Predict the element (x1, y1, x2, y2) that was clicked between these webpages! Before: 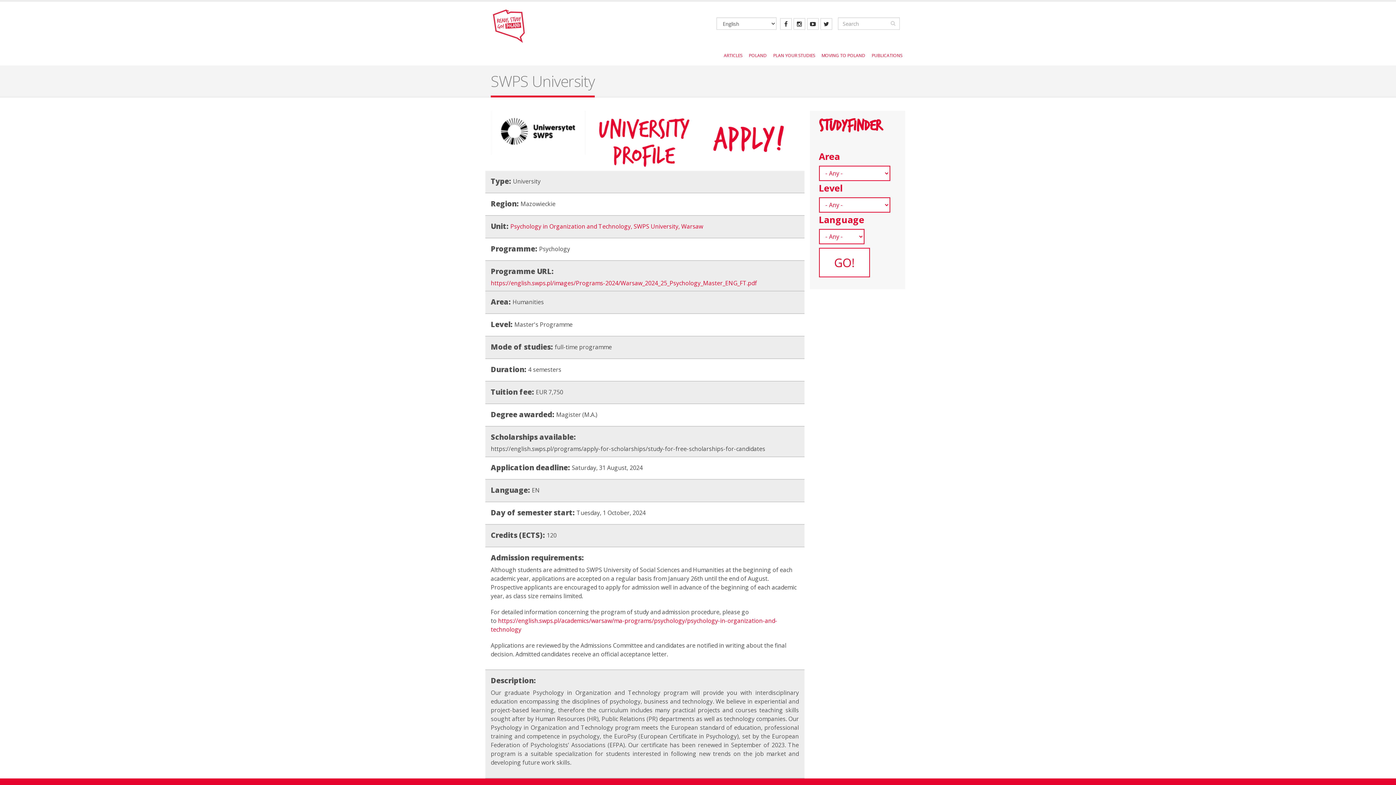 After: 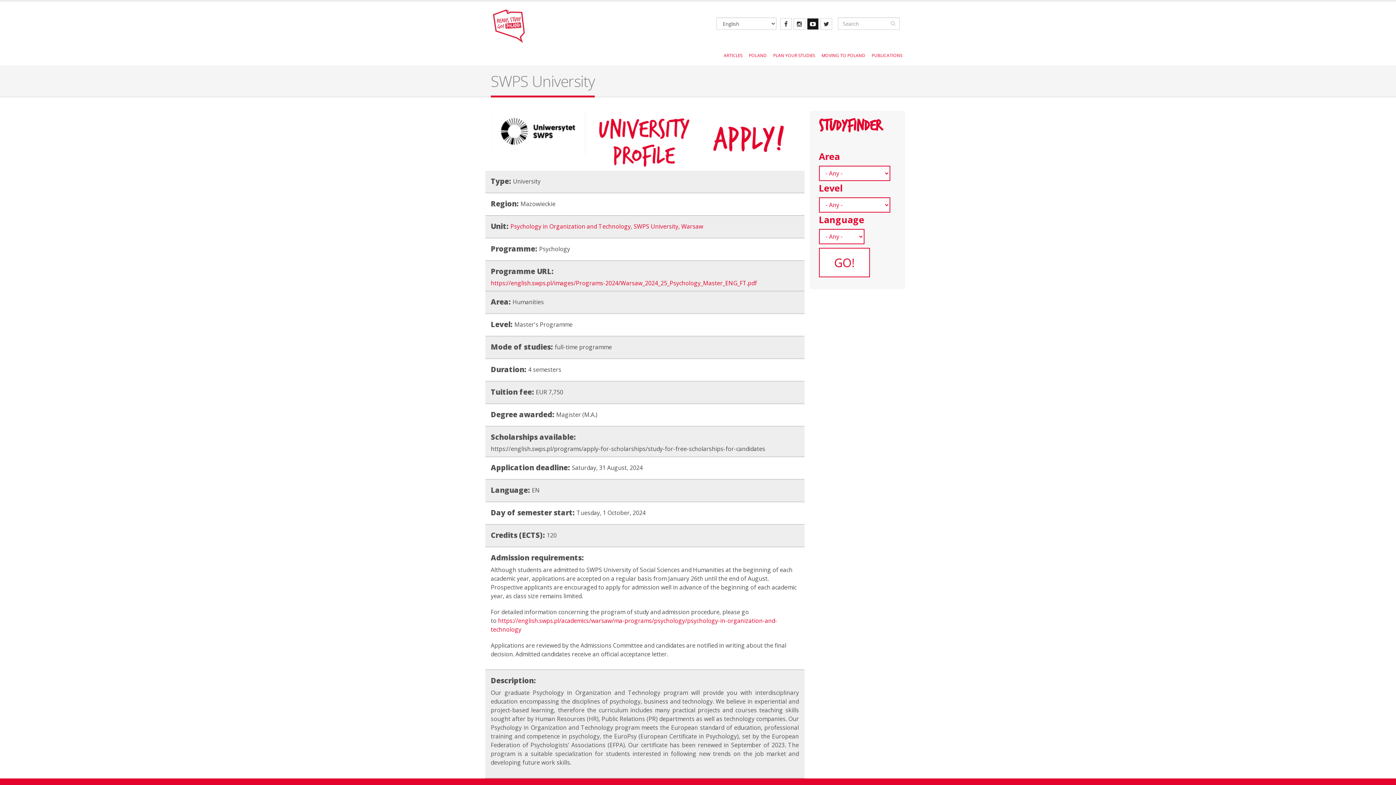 Action: bbox: (807, 18, 818, 29)